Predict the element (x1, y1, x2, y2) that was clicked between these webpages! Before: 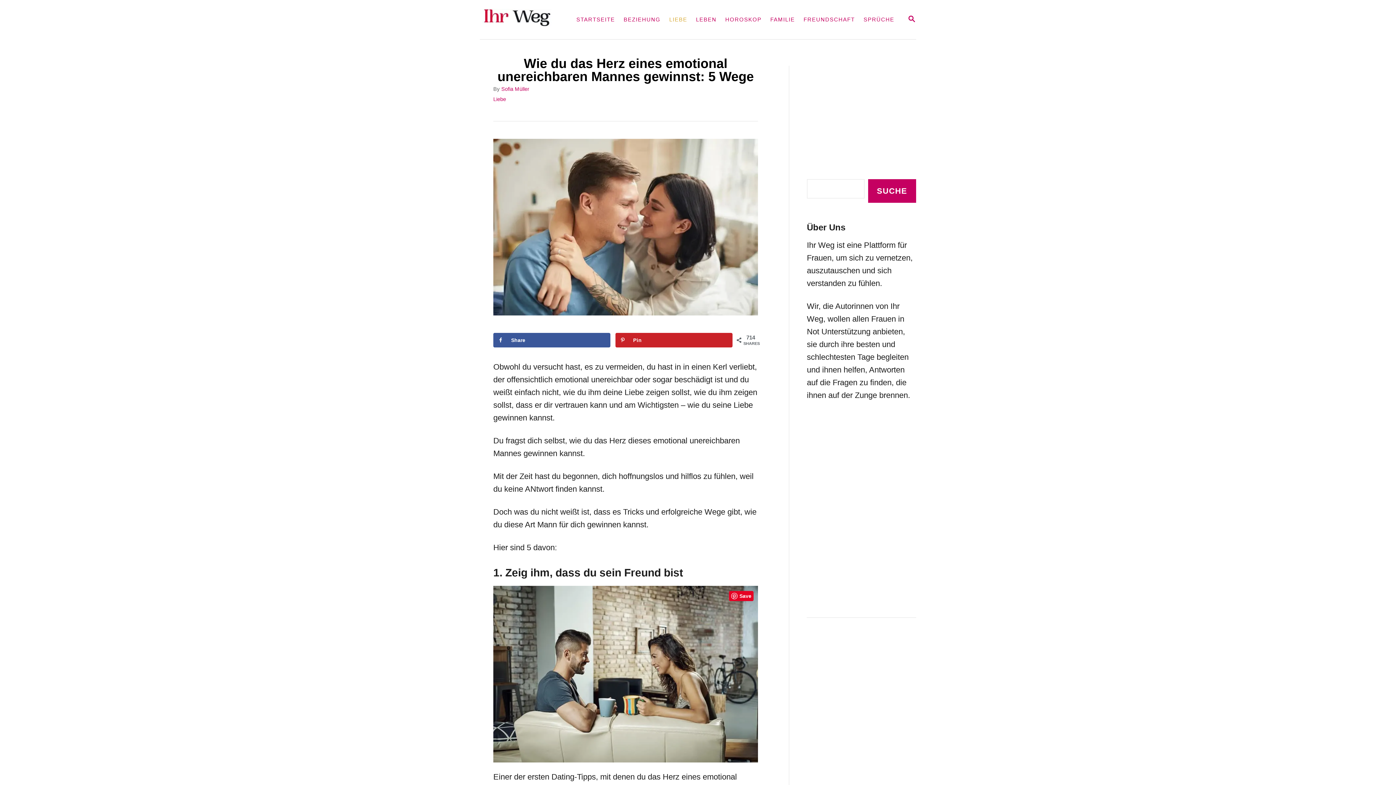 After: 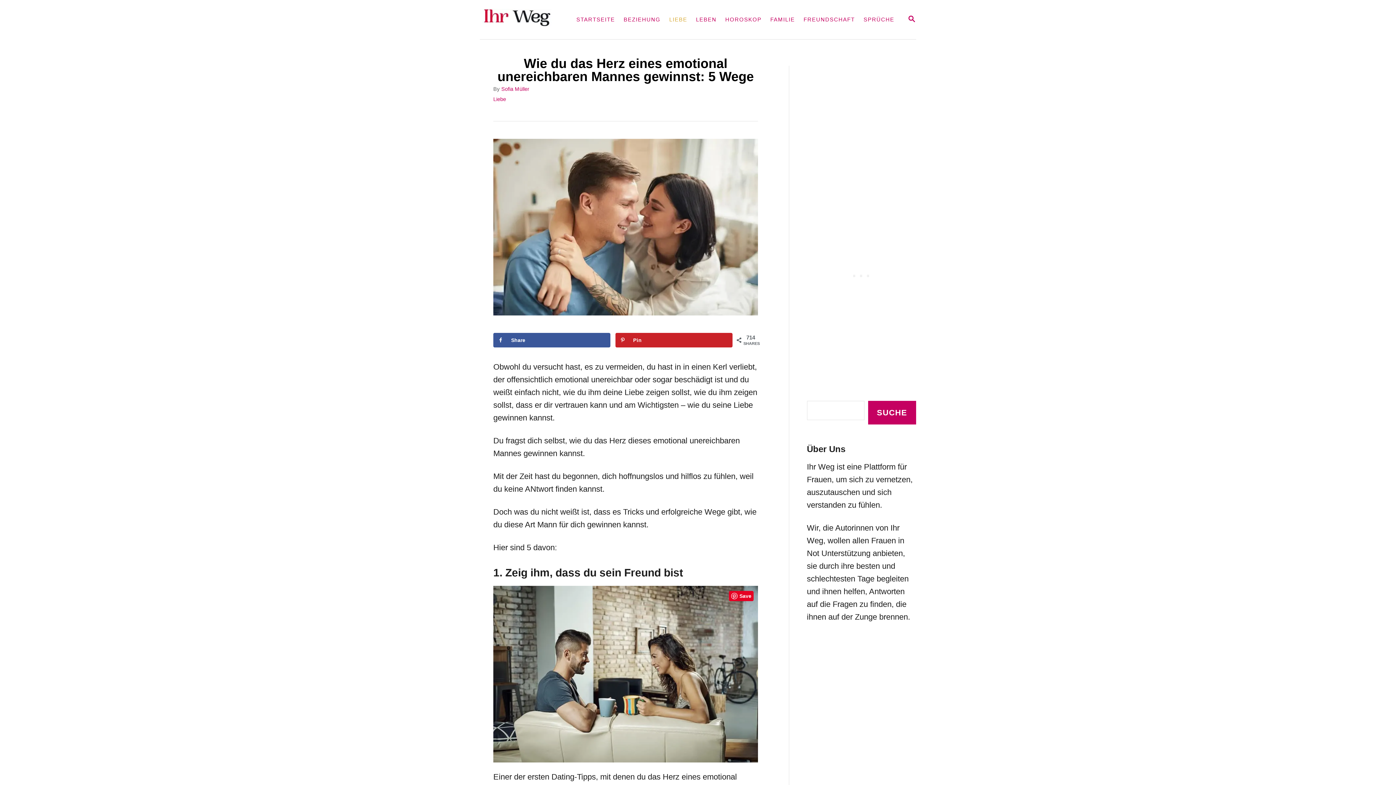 Action: bbox: (729, 591, 753, 601) label: Save